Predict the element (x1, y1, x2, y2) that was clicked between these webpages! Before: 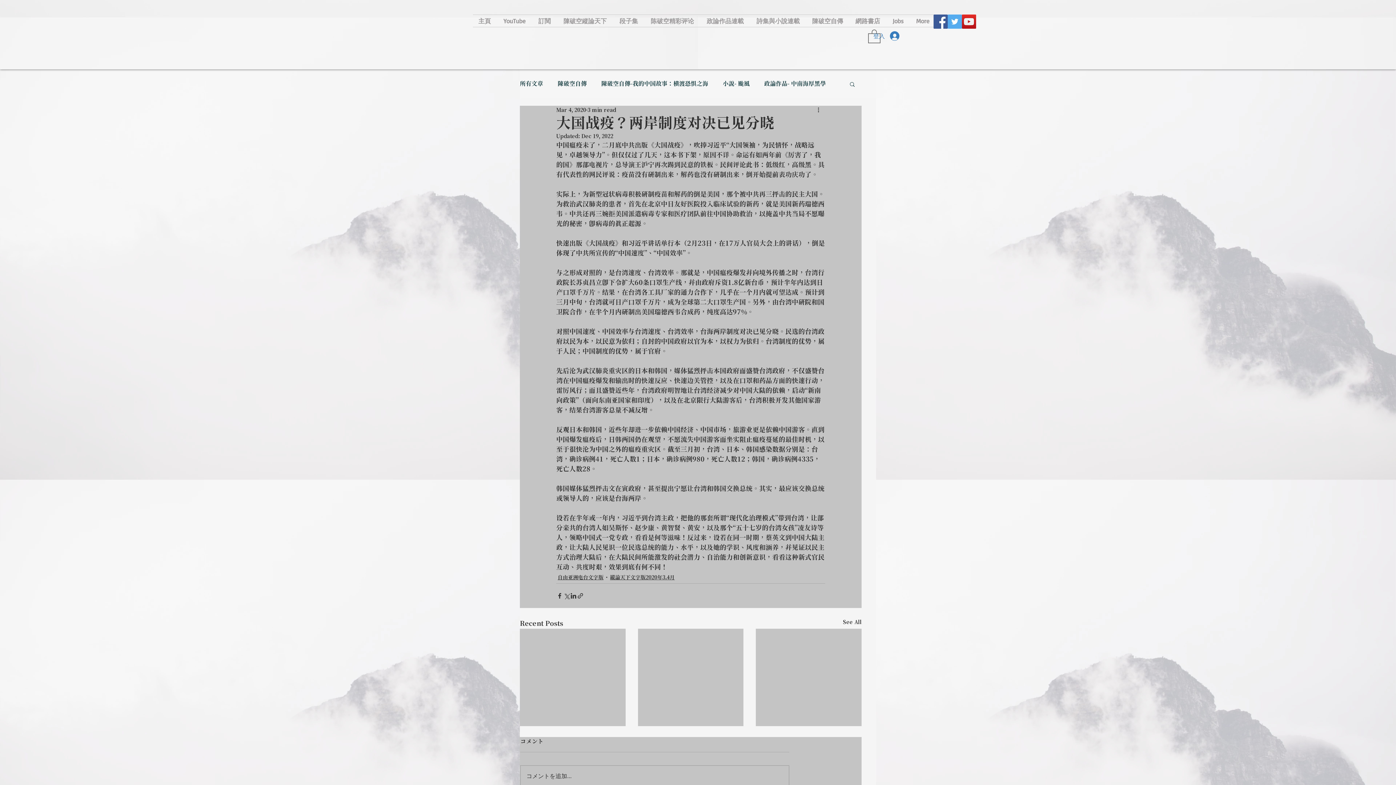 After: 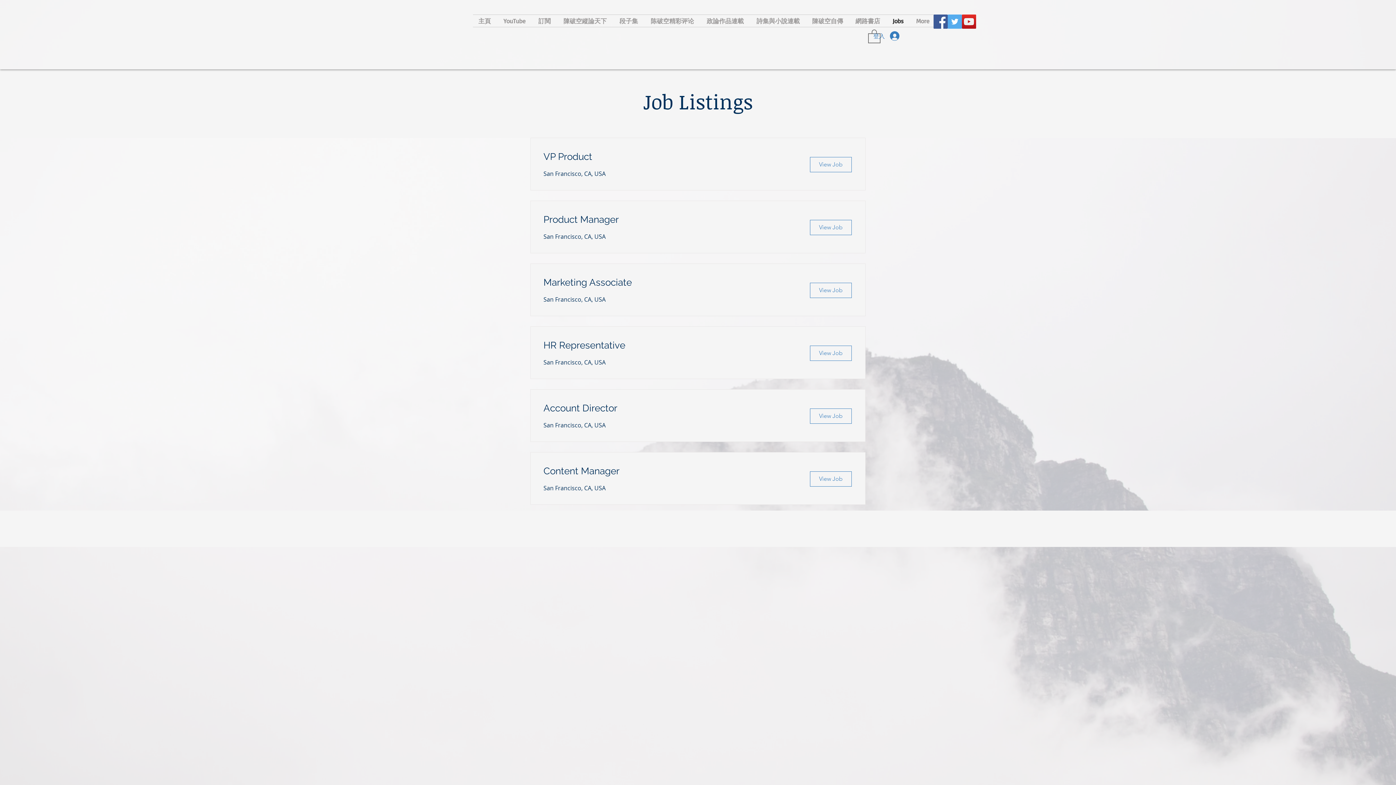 Action: bbox: (887, 14, 910, 26) label: Jobs